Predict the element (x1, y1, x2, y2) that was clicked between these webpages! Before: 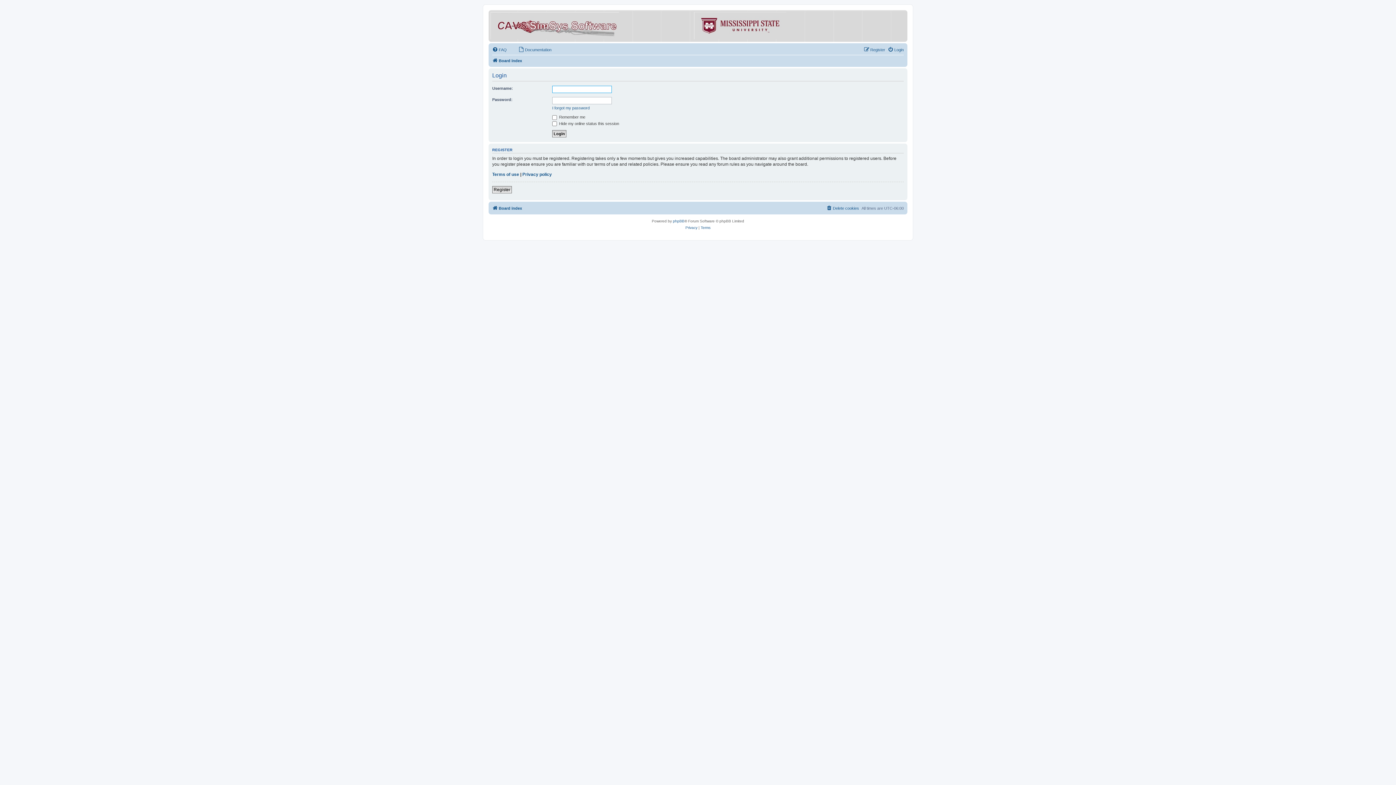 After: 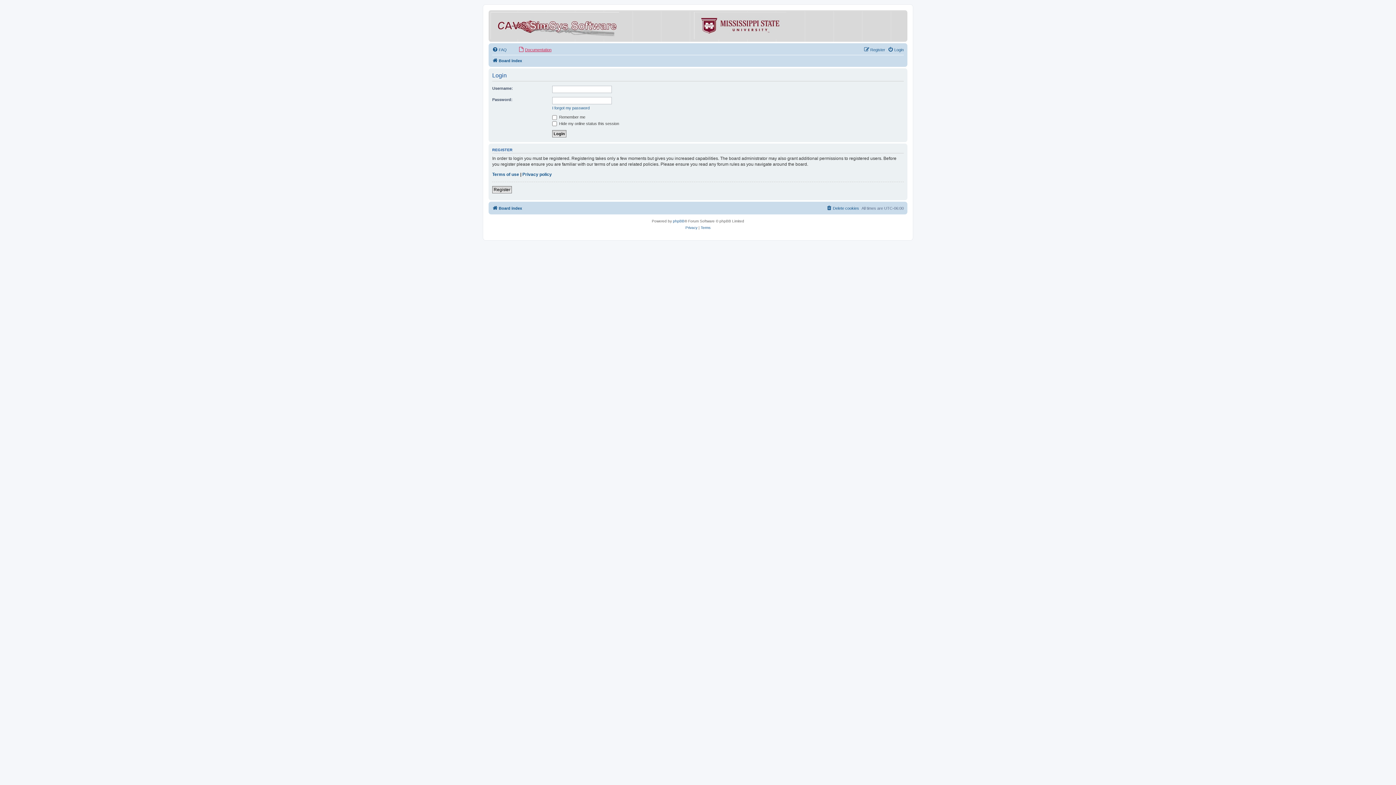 Action: bbox: (518, 45, 551, 54) label: Documentation